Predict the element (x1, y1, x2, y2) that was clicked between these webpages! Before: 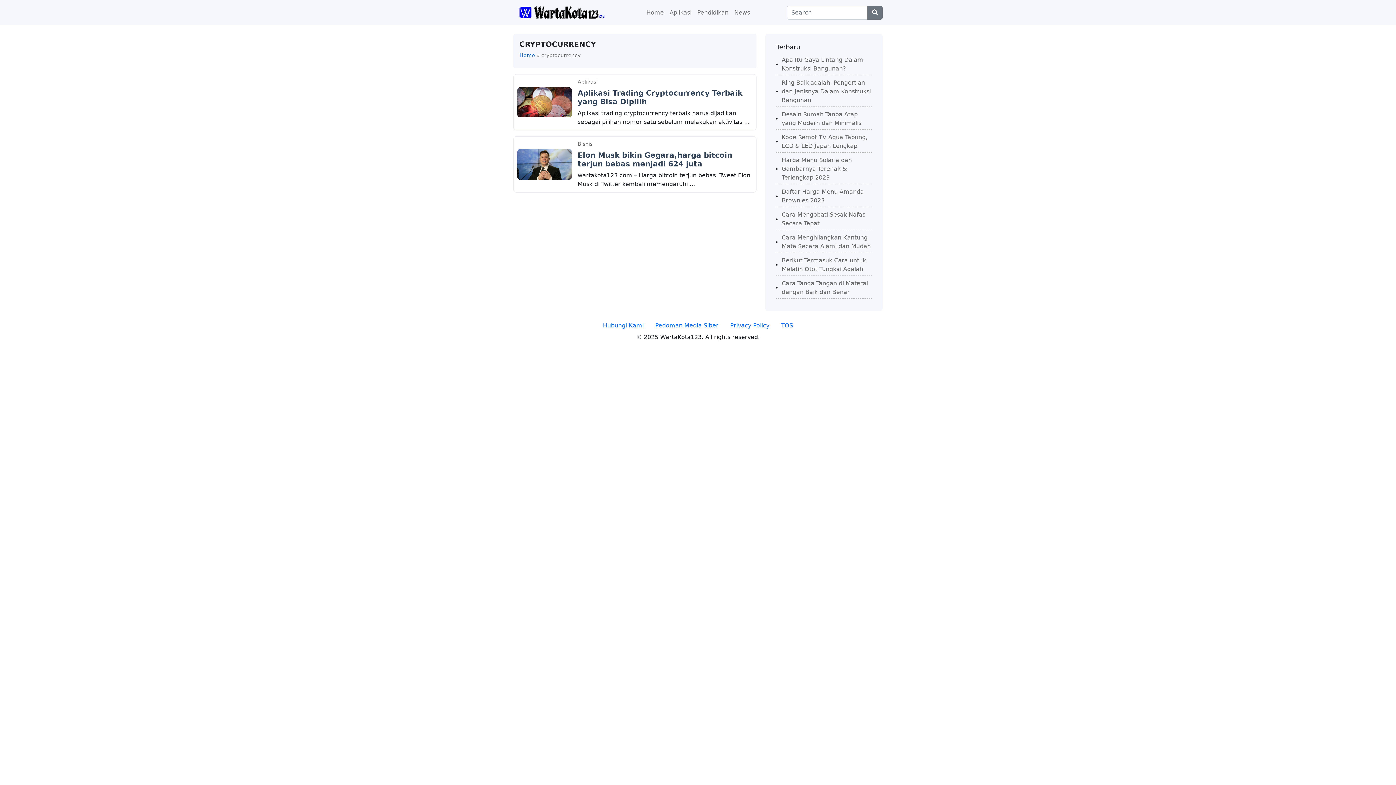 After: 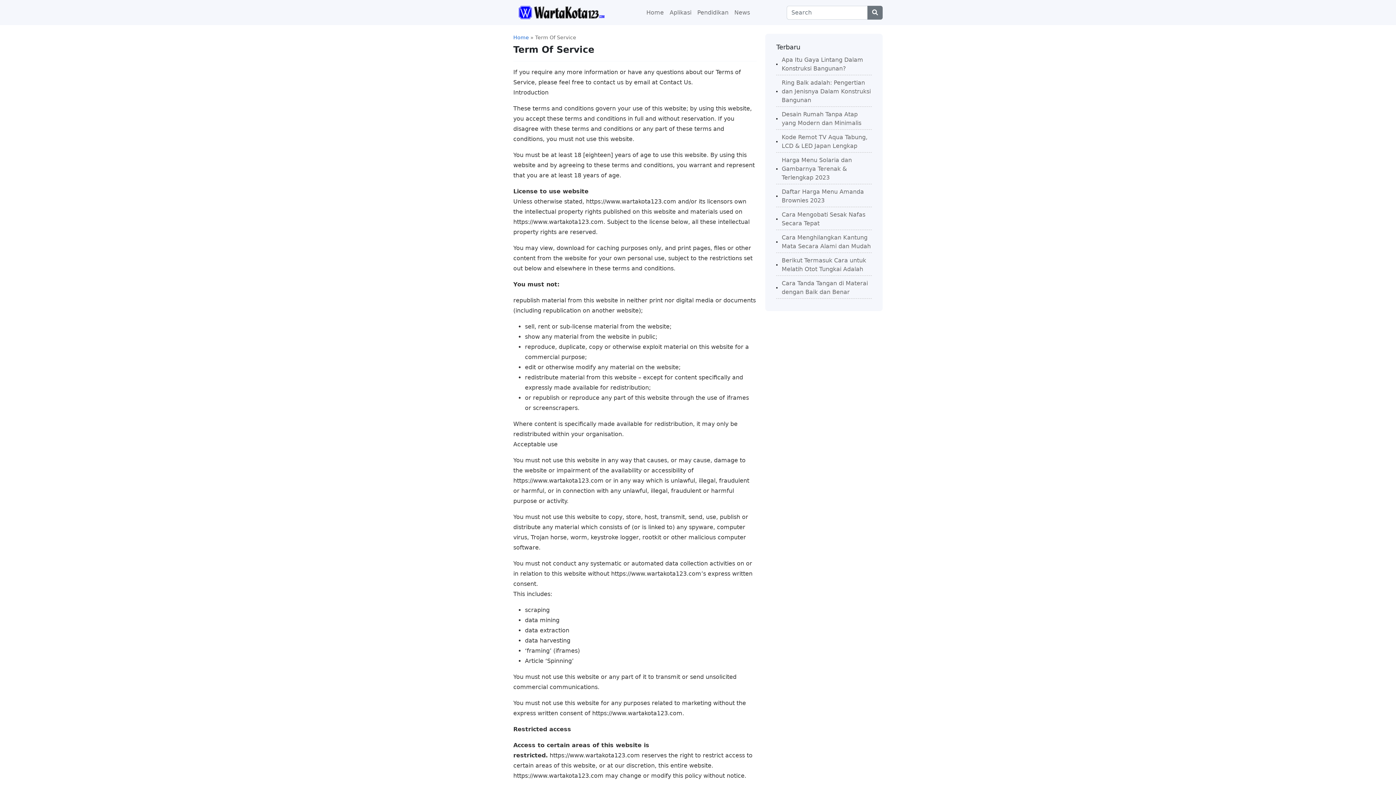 Action: bbox: (775, 318, 799, 333) label: TOS